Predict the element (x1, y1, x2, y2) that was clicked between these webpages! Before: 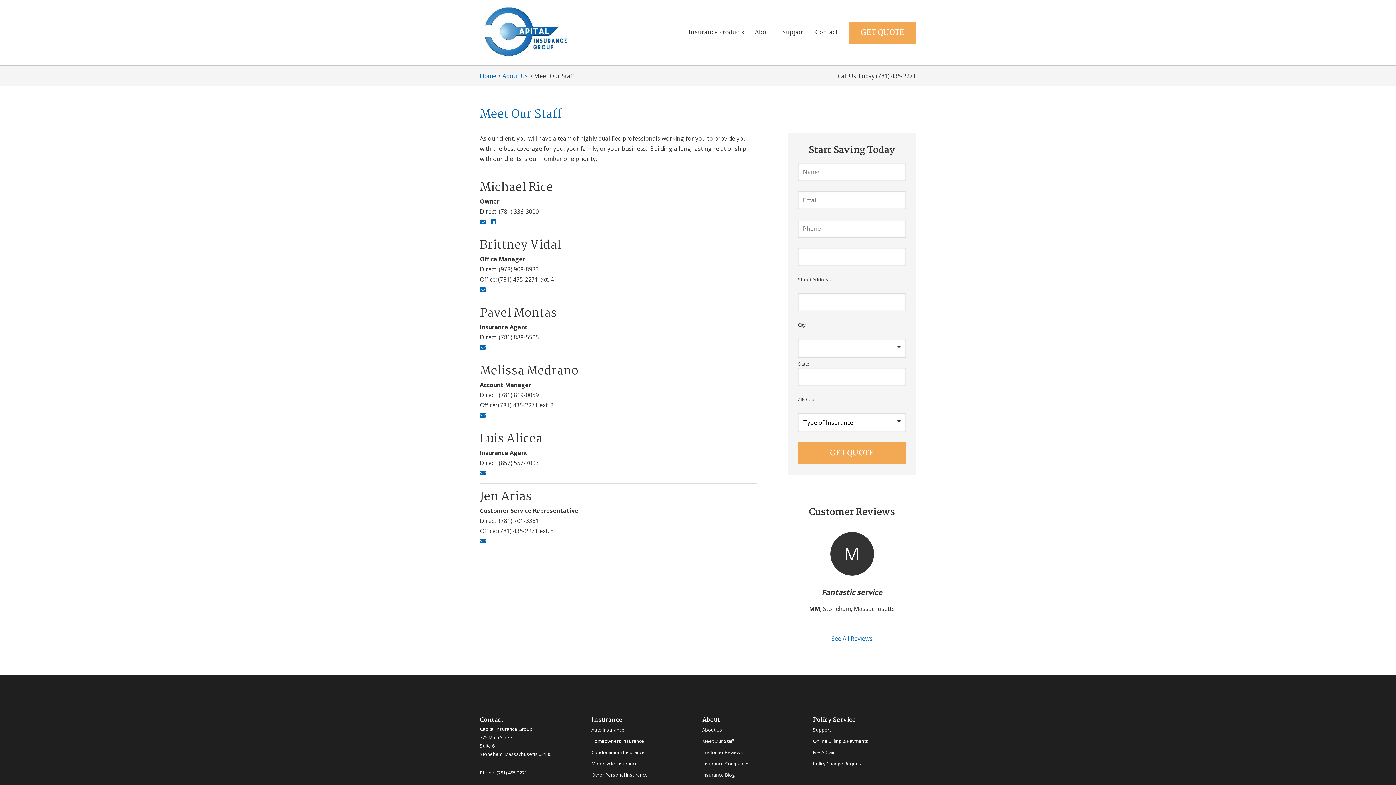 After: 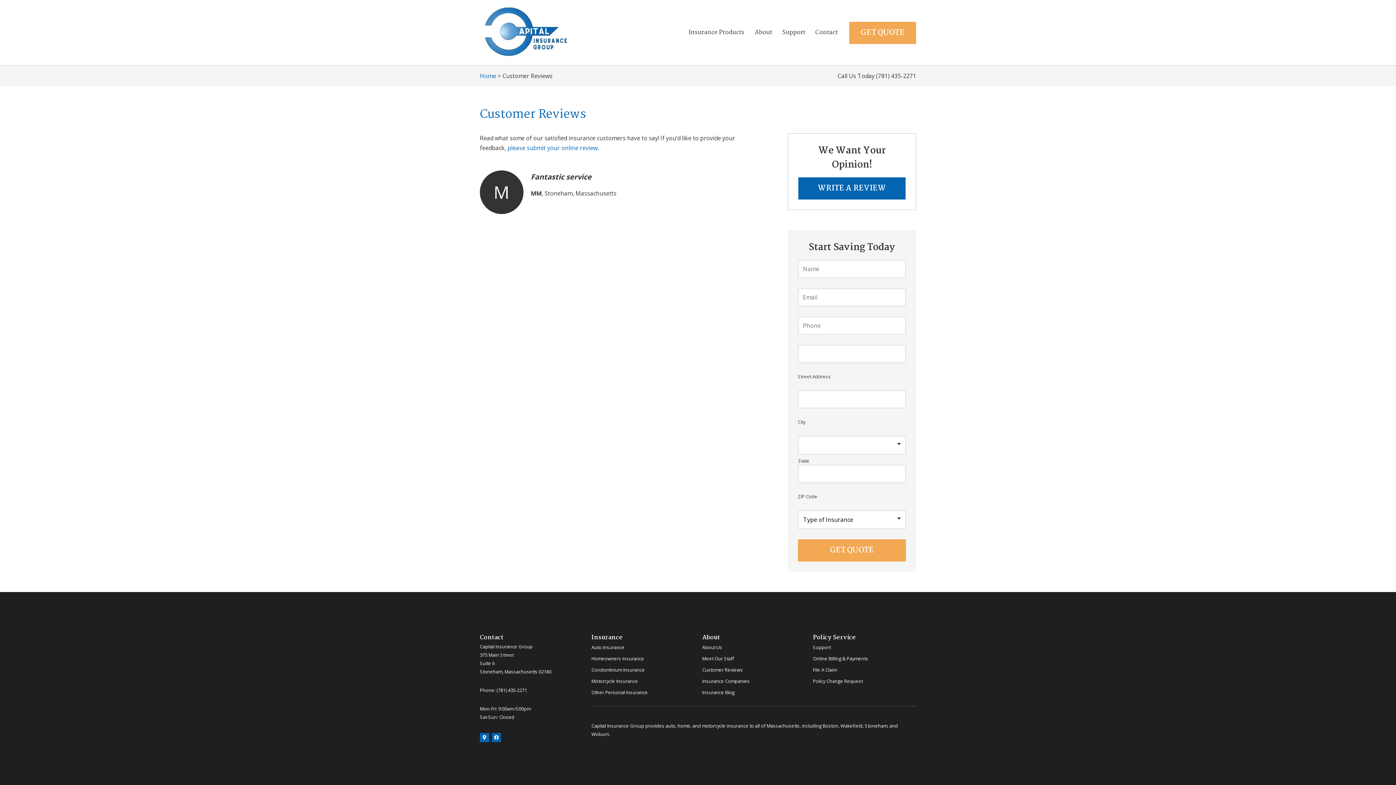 Action: label: See All Reviews bbox: (798, 525, 905, 644)